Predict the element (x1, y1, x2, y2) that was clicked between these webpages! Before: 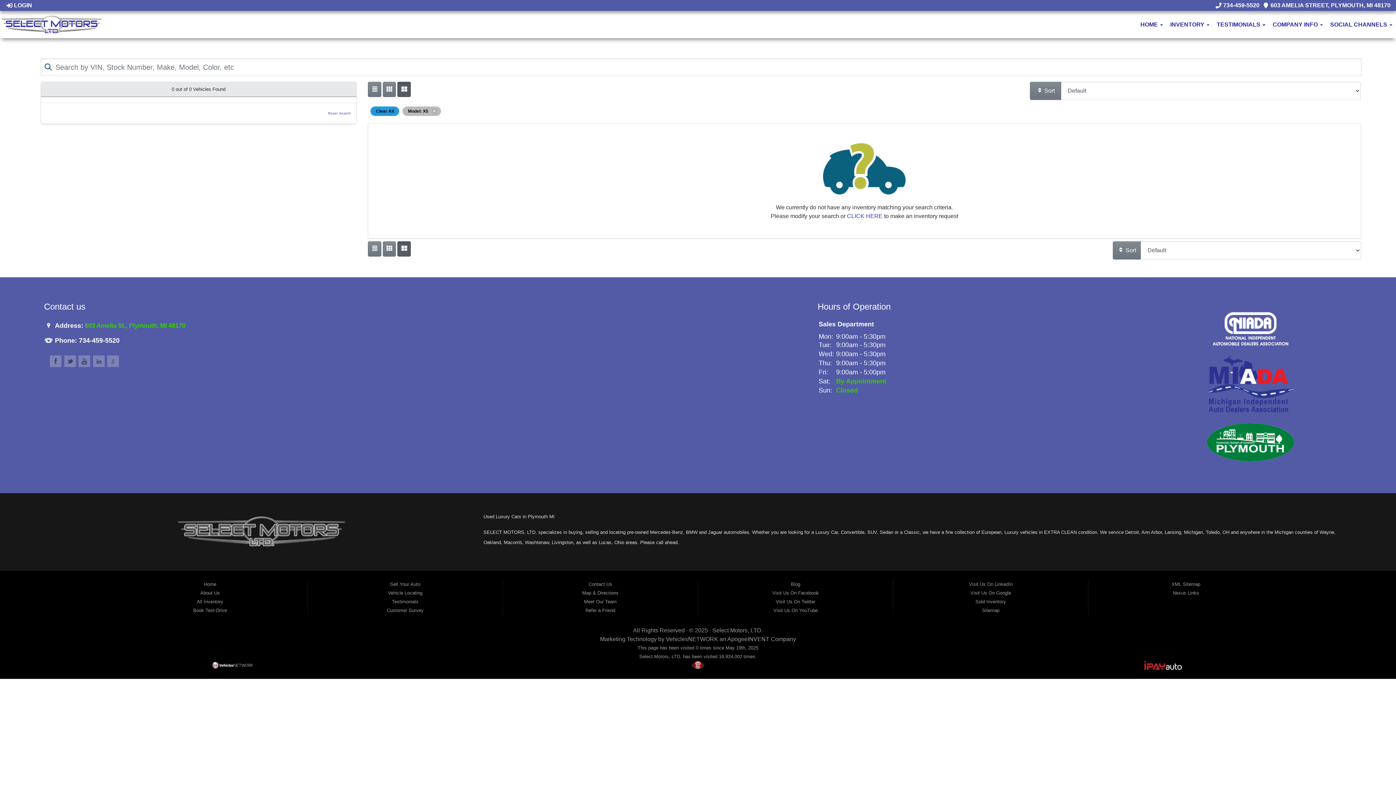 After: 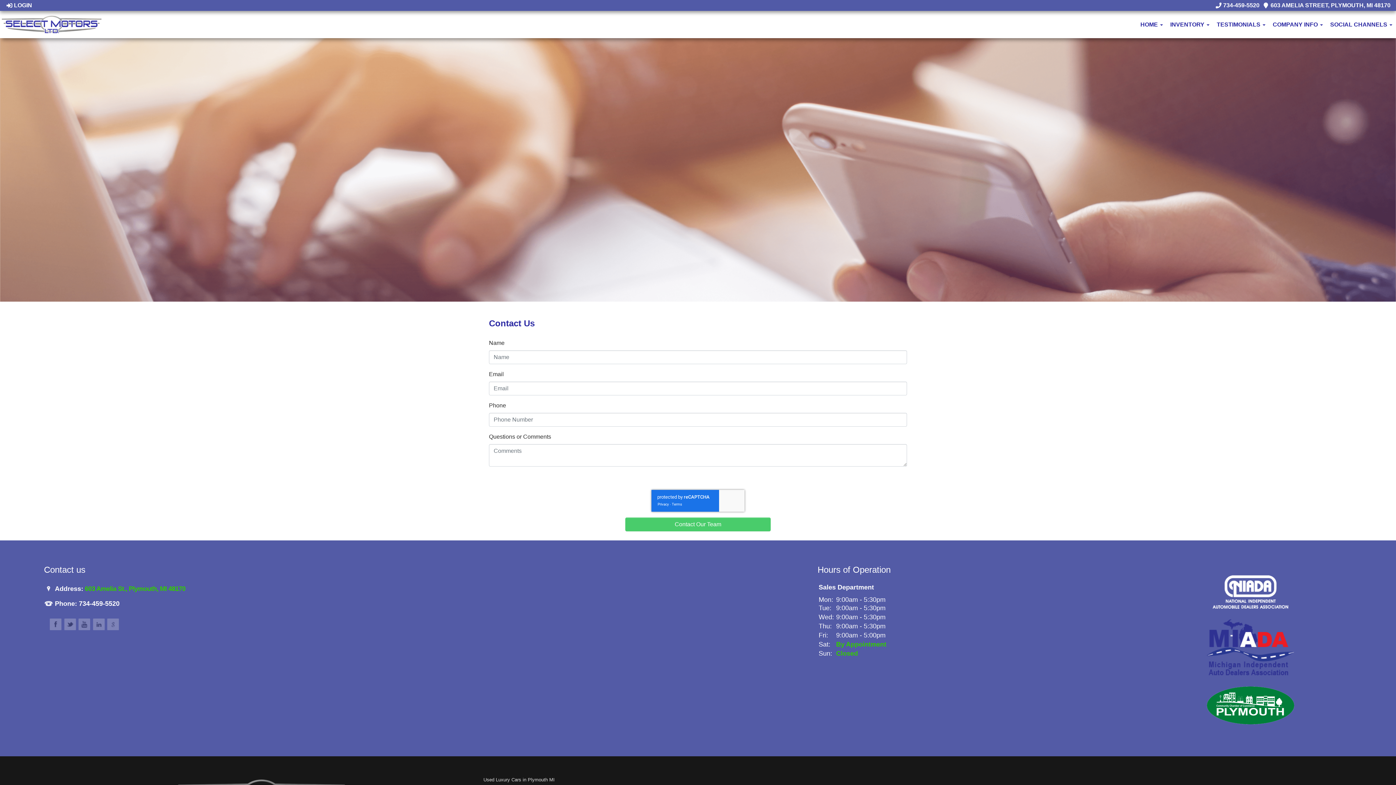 Action: label: Contact Us bbox: (588, 581, 612, 587)